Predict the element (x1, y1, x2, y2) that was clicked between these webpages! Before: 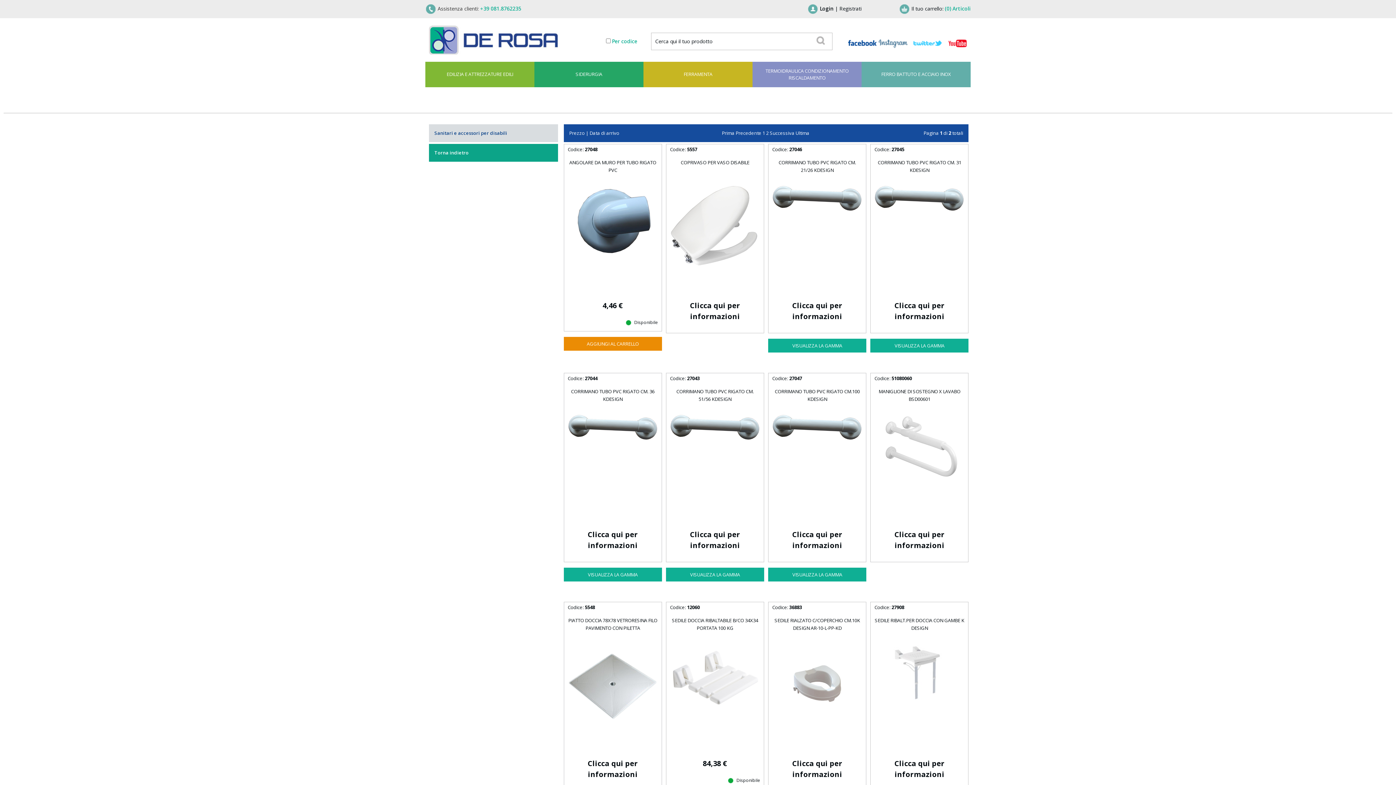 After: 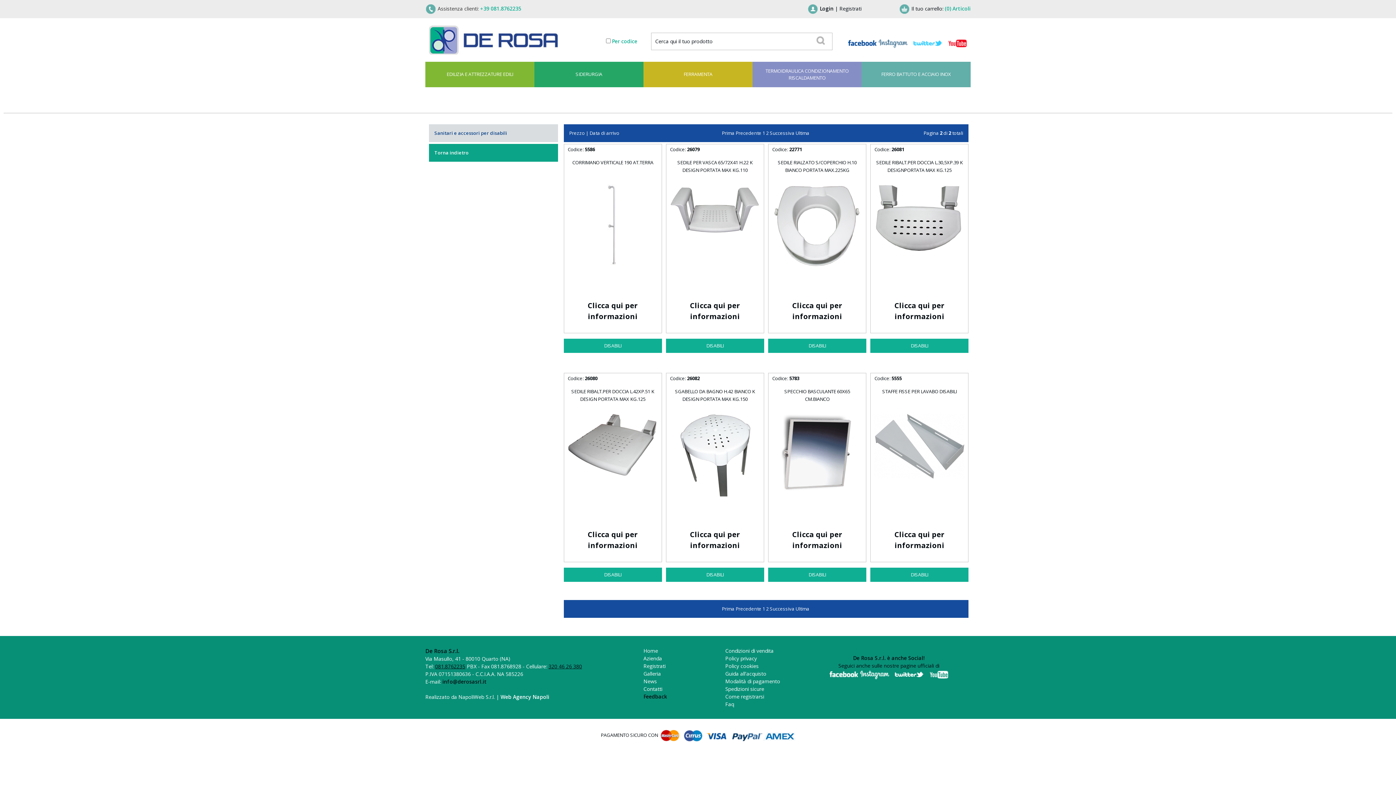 Action: label: Ultima bbox: (795, 129, 809, 136)